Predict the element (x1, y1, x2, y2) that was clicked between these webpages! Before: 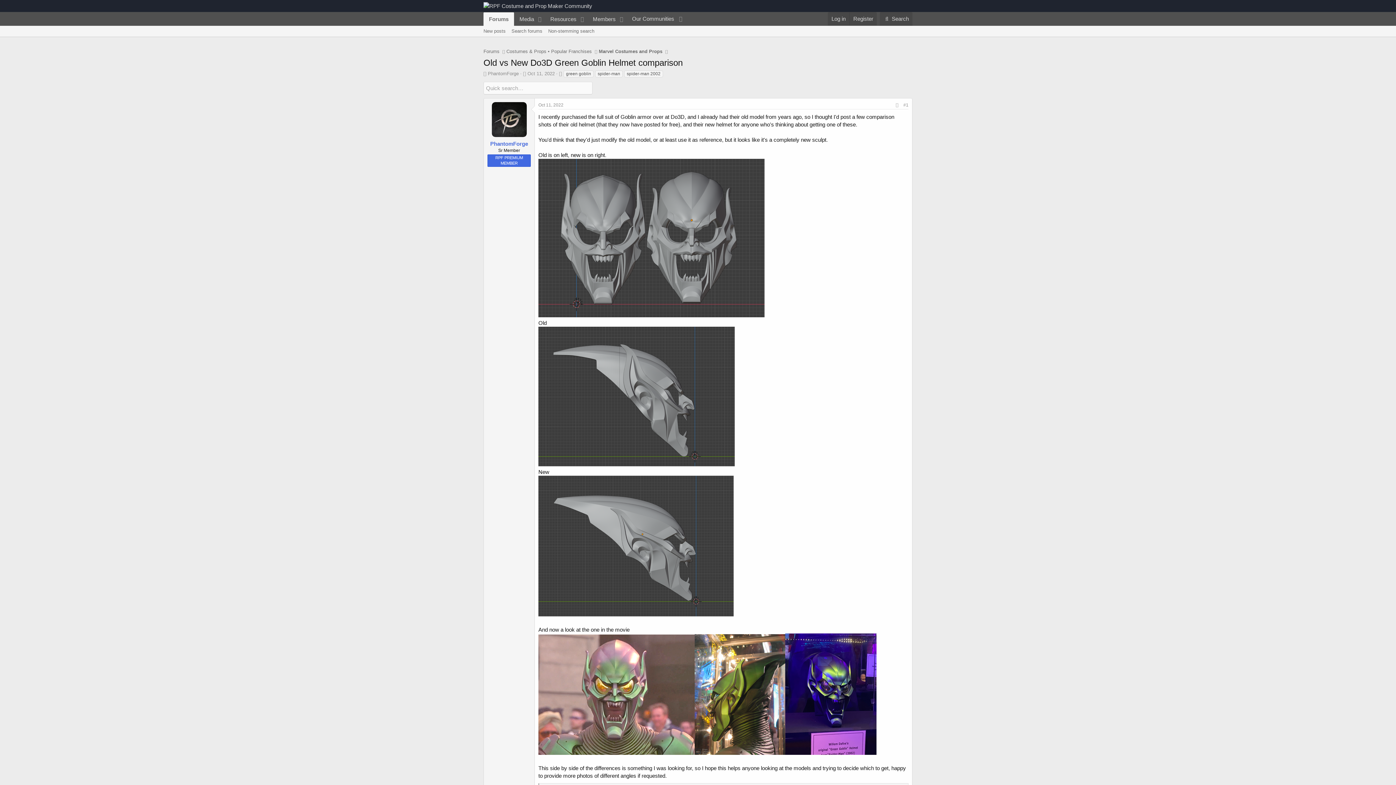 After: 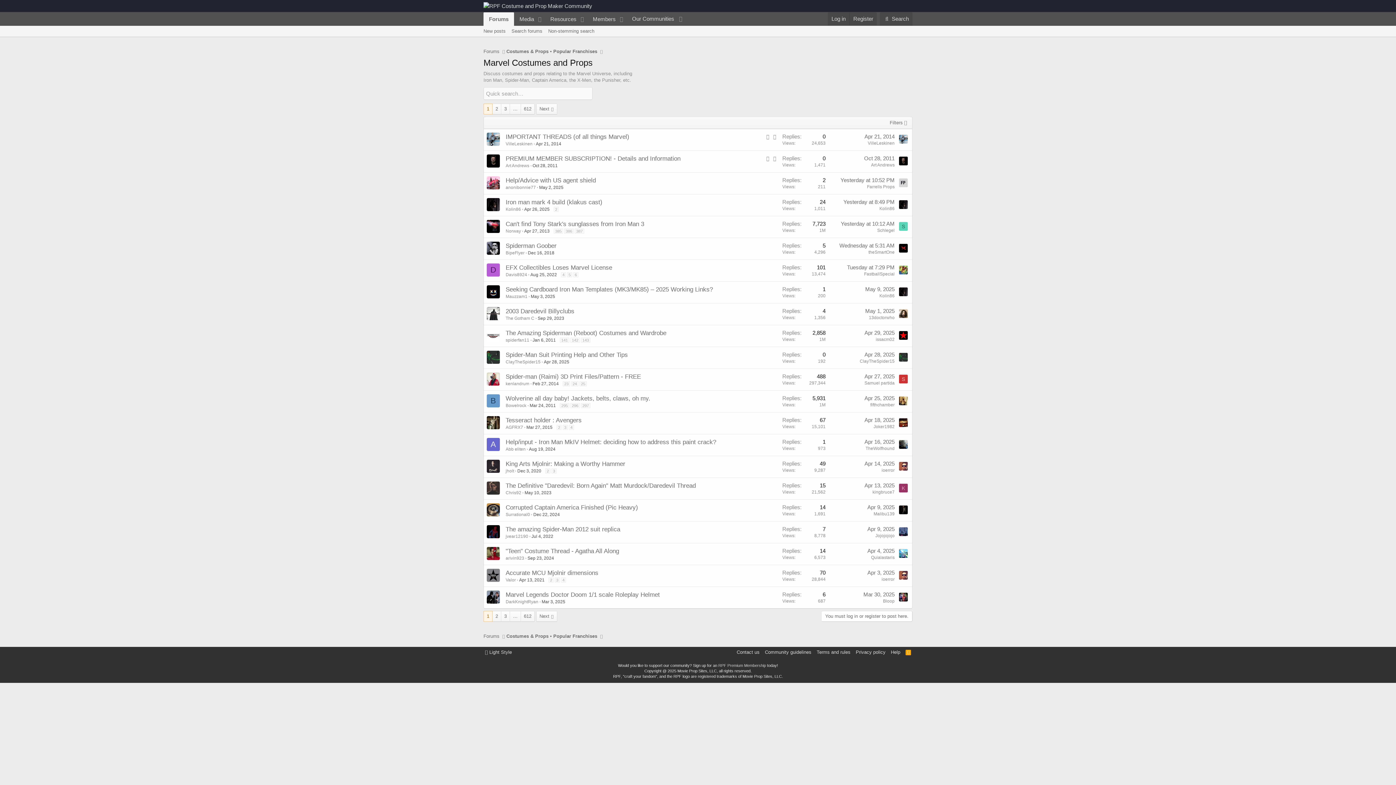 Action: label: Marvel Costumes and Props bbox: (598, 48, 662, 54)